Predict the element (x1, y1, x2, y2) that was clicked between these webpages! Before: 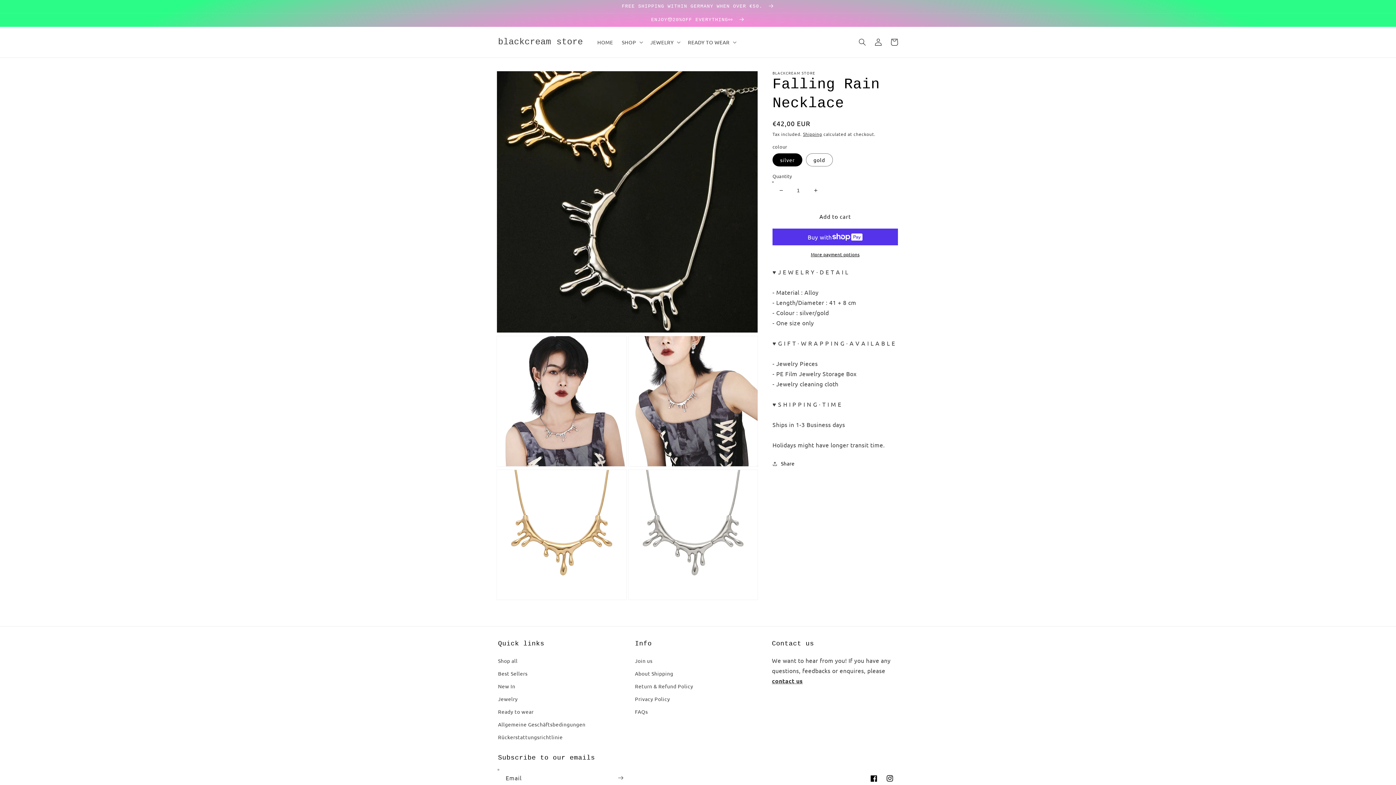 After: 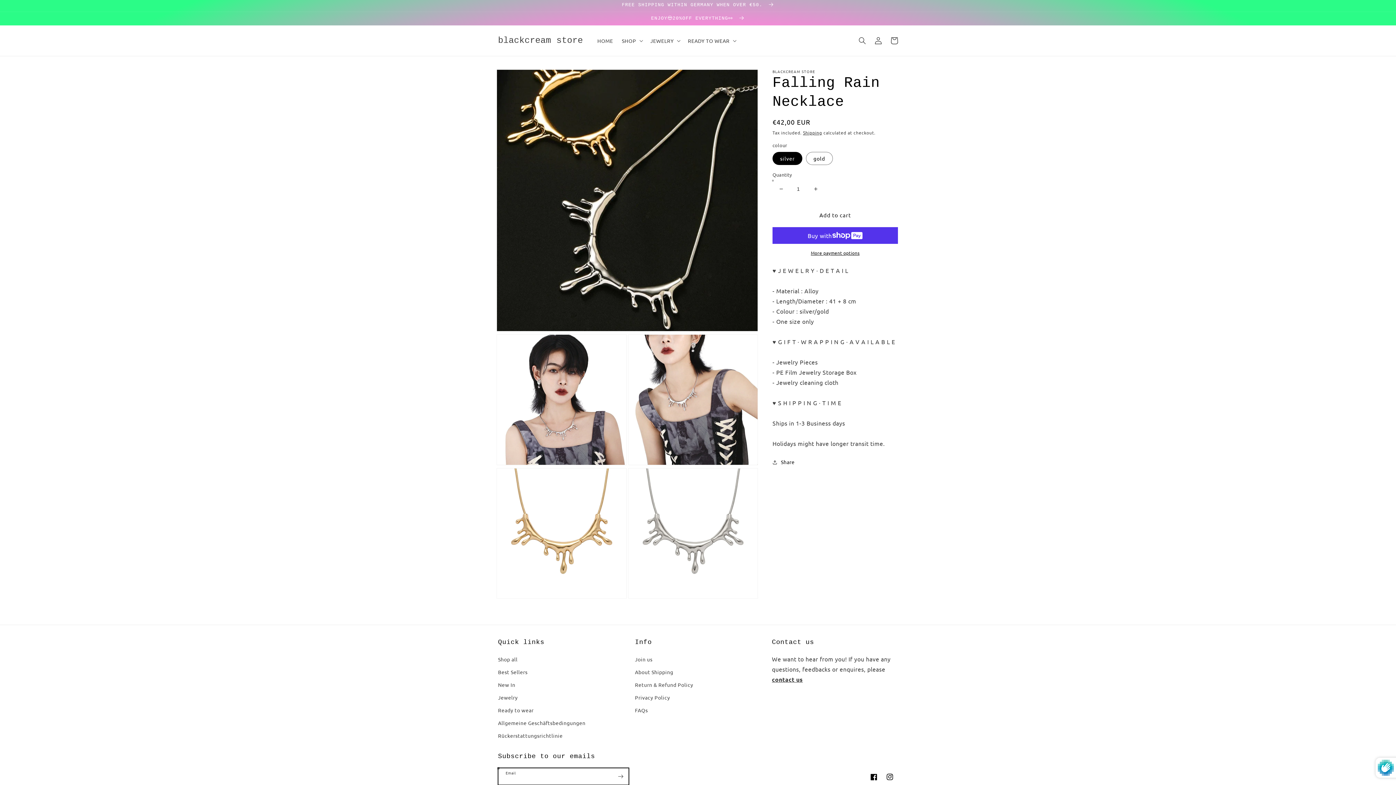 Action: label: Subscribe bbox: (612, 769, 628, 786)